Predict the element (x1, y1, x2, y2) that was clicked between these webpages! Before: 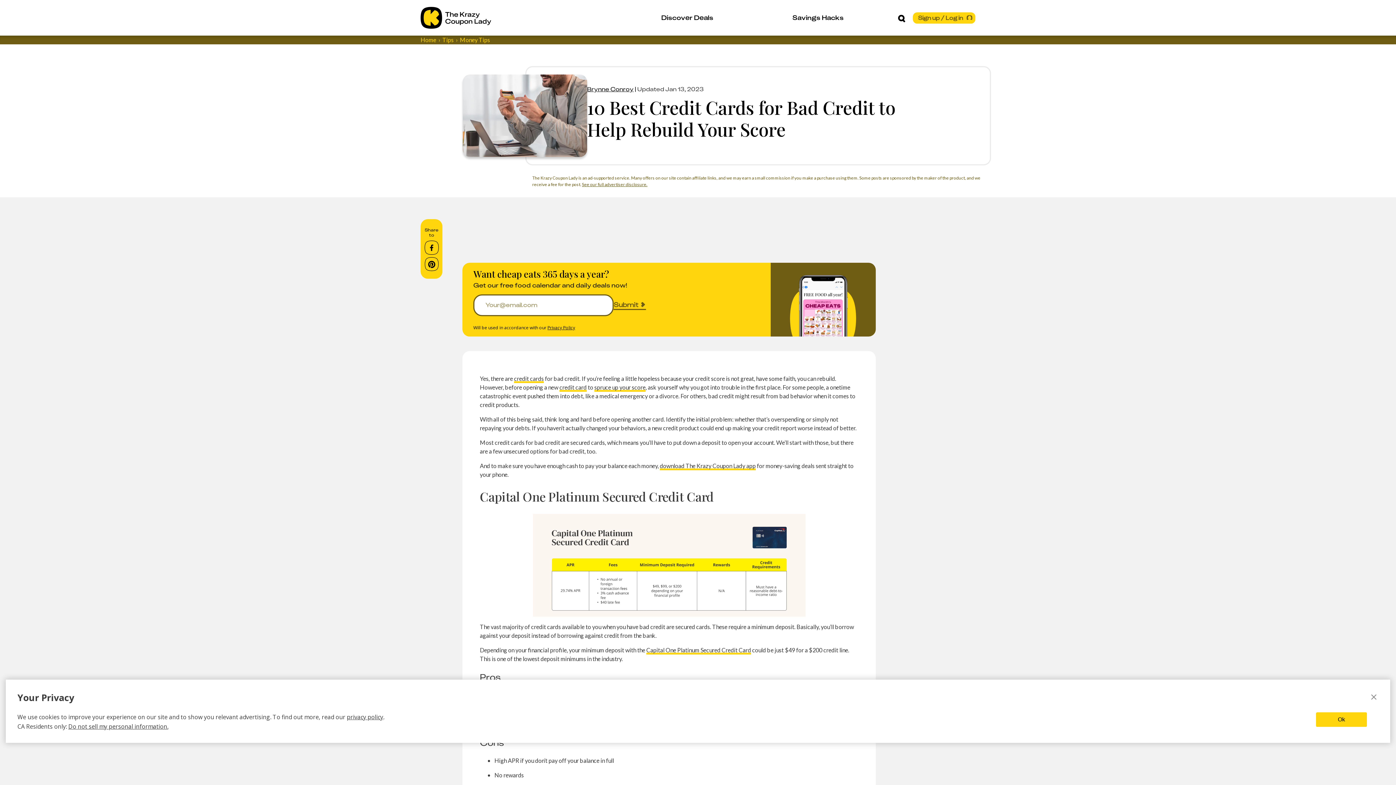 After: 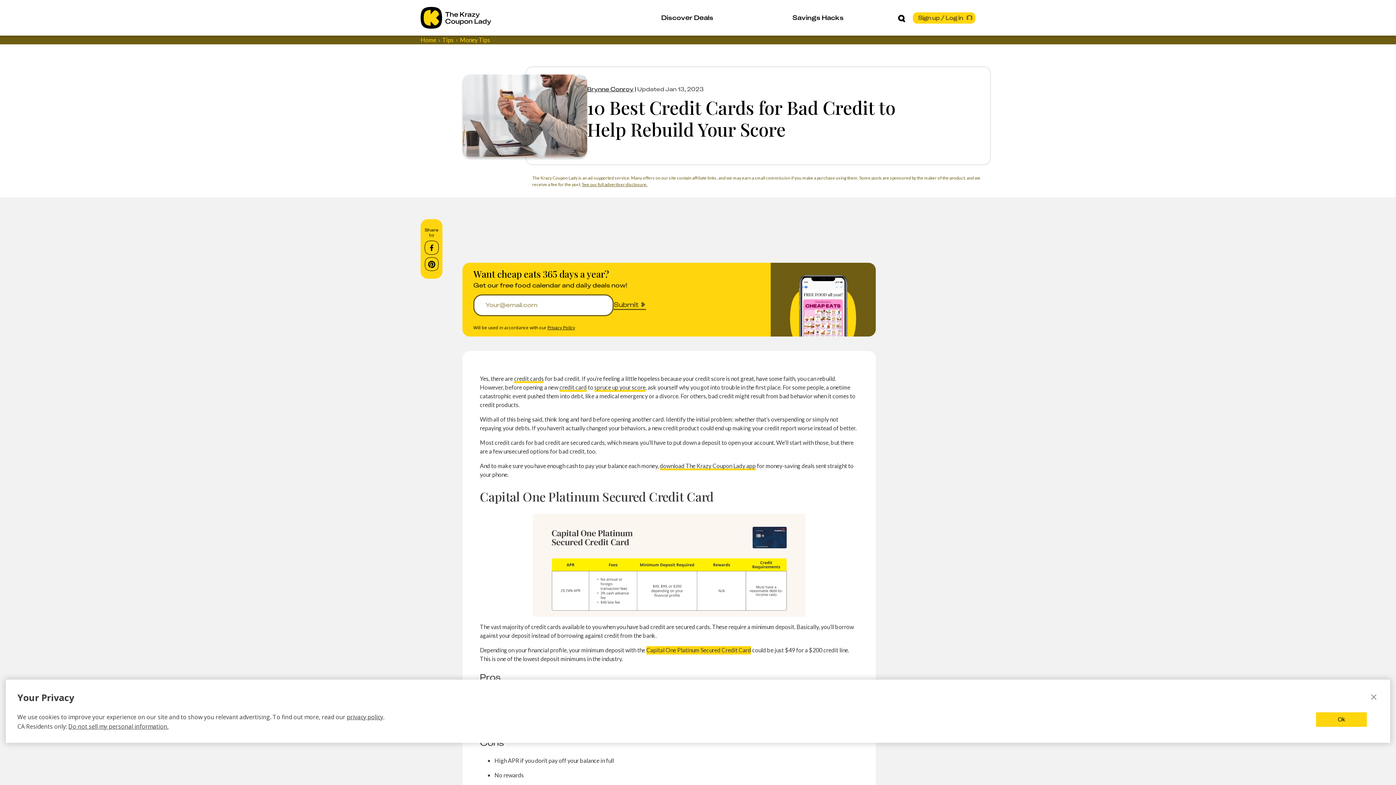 Action: label: Capital One Platinum Secured Credit Card bbox: (646, 646, 751, 655)